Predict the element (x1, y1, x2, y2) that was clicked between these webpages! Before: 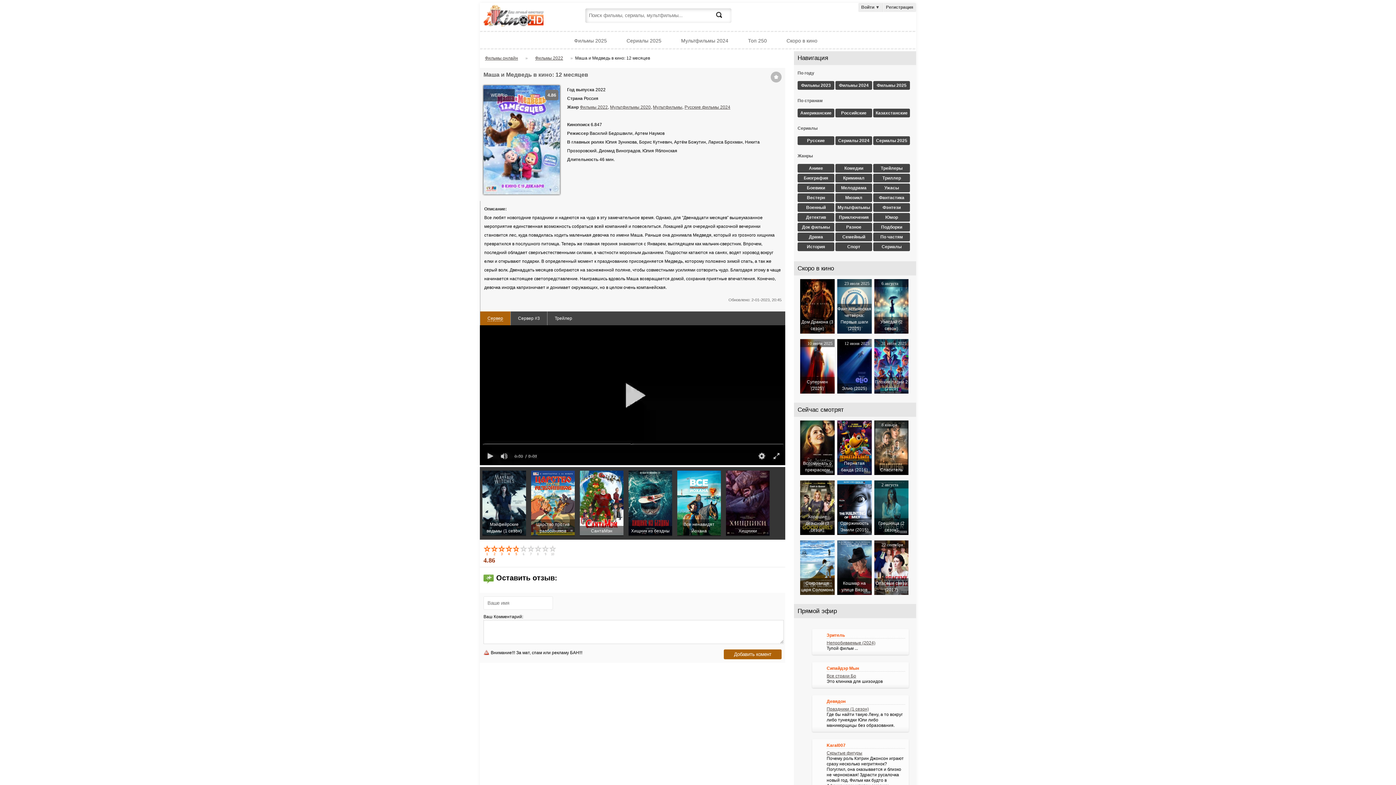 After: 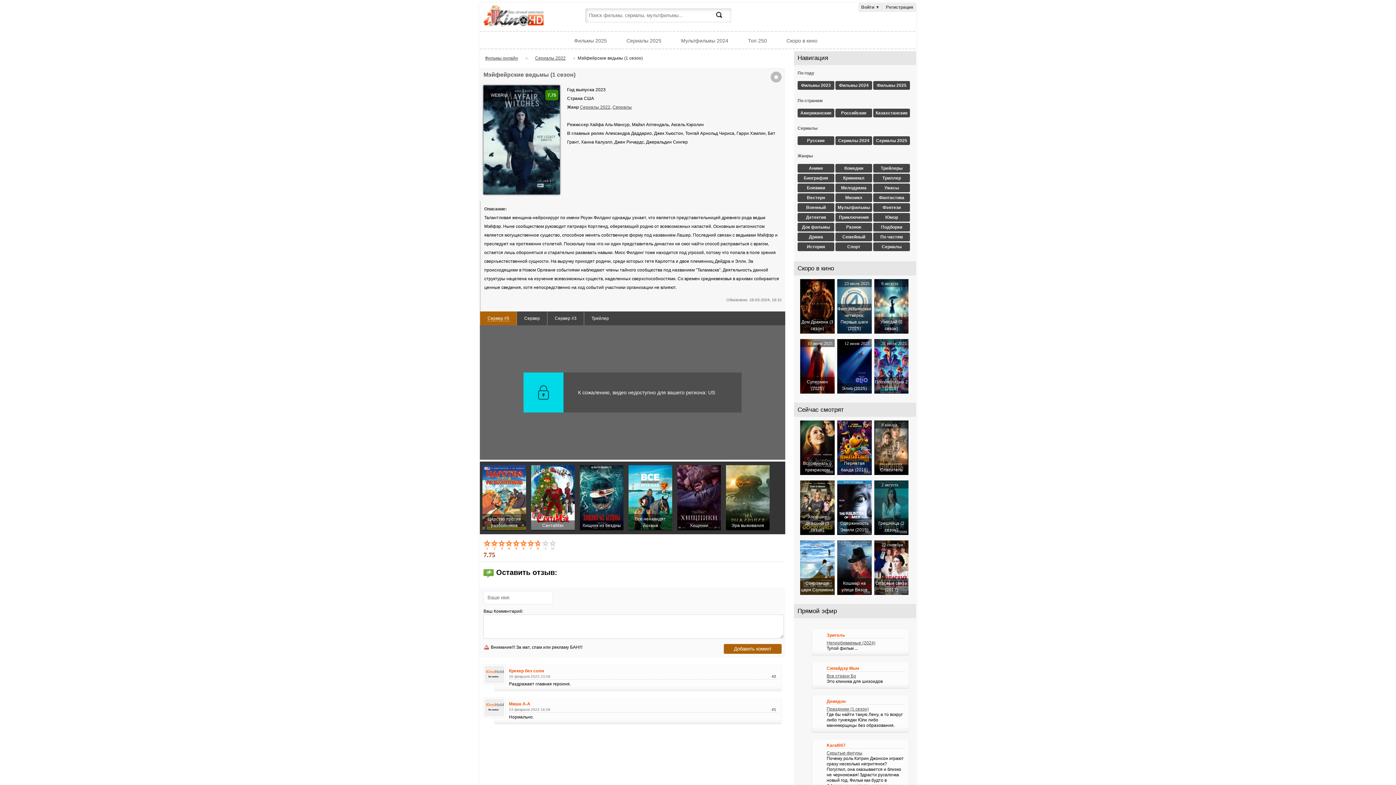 Action: bbox: (482, 531, 526, 536) label: Мэйфейрские ведьмы (1 сезон)